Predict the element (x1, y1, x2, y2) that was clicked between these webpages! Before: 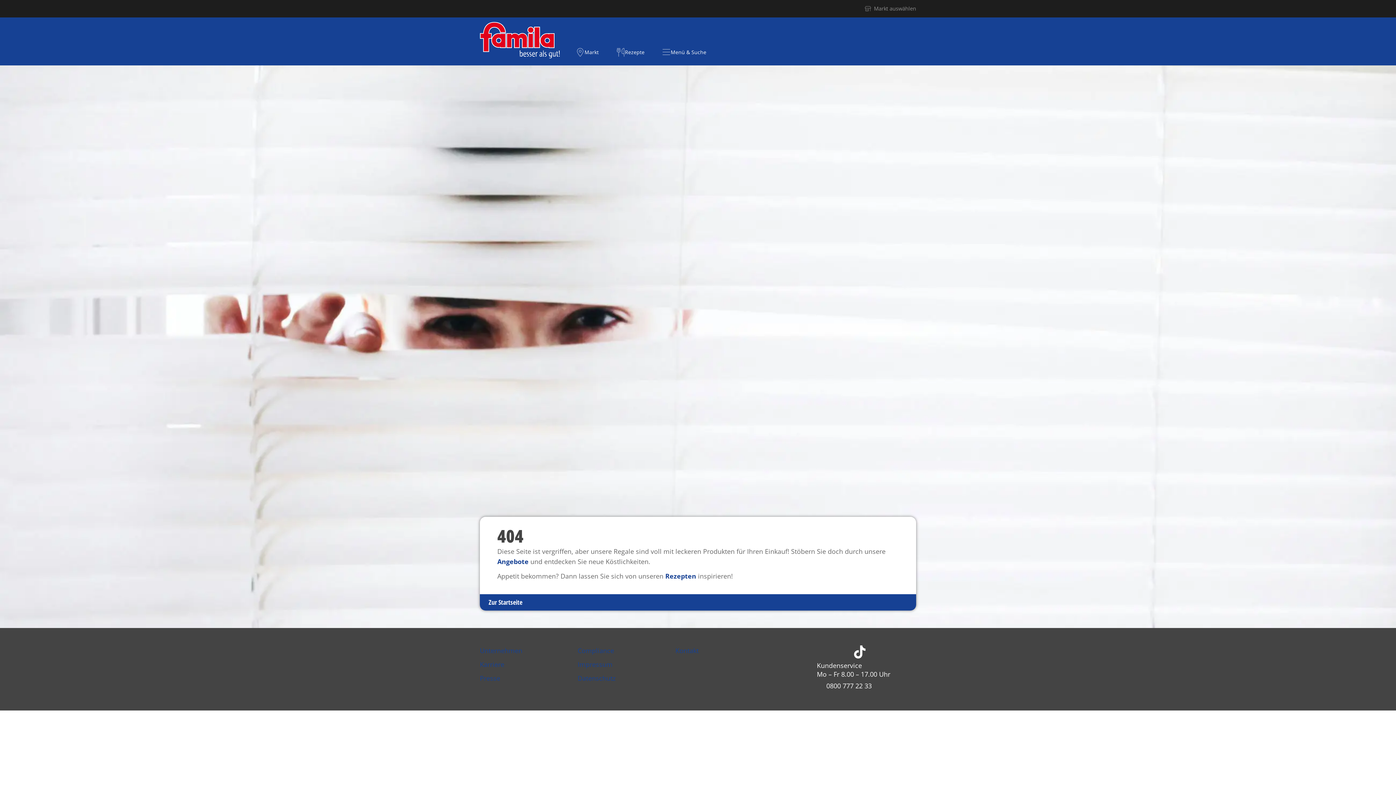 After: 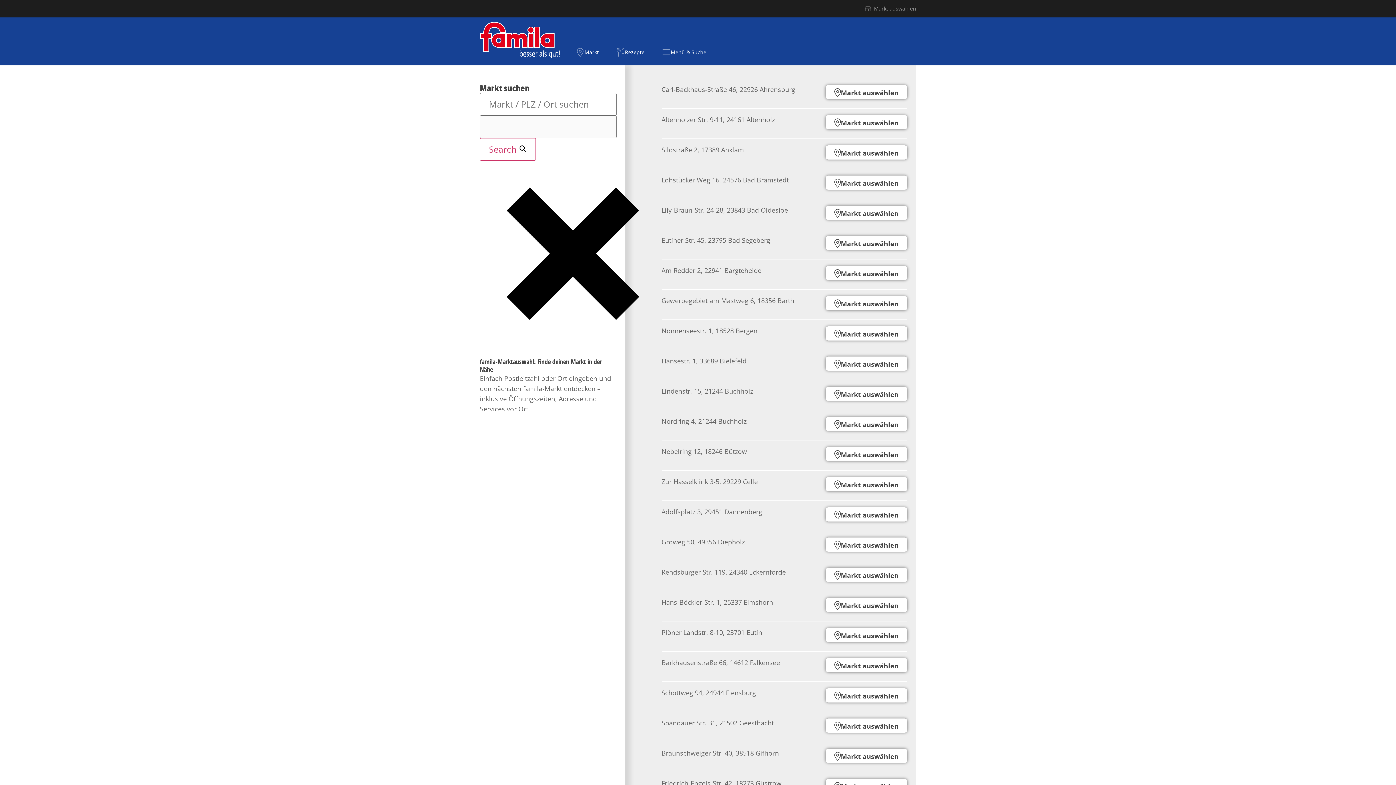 Action: label: Markt auswählen bbox: (874, 3, 916, 13)